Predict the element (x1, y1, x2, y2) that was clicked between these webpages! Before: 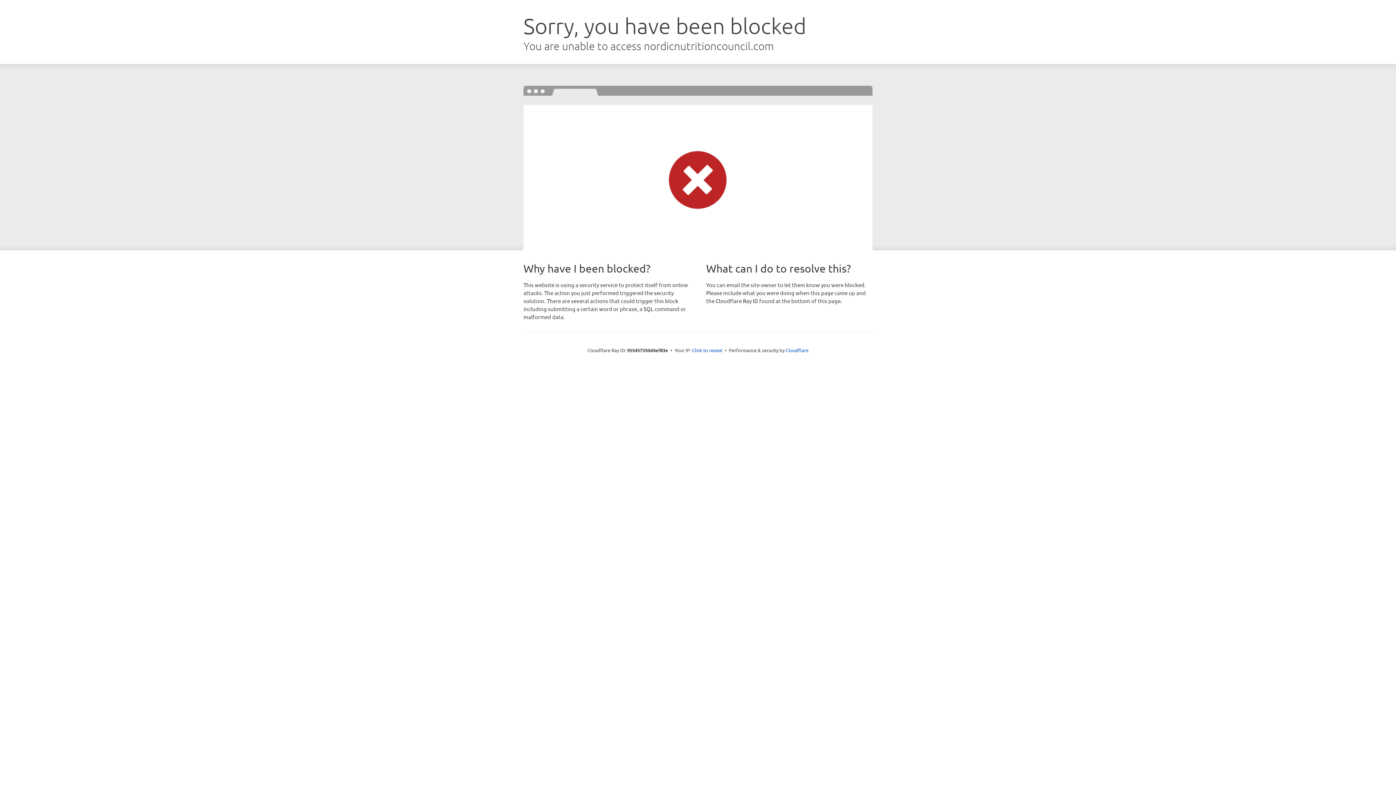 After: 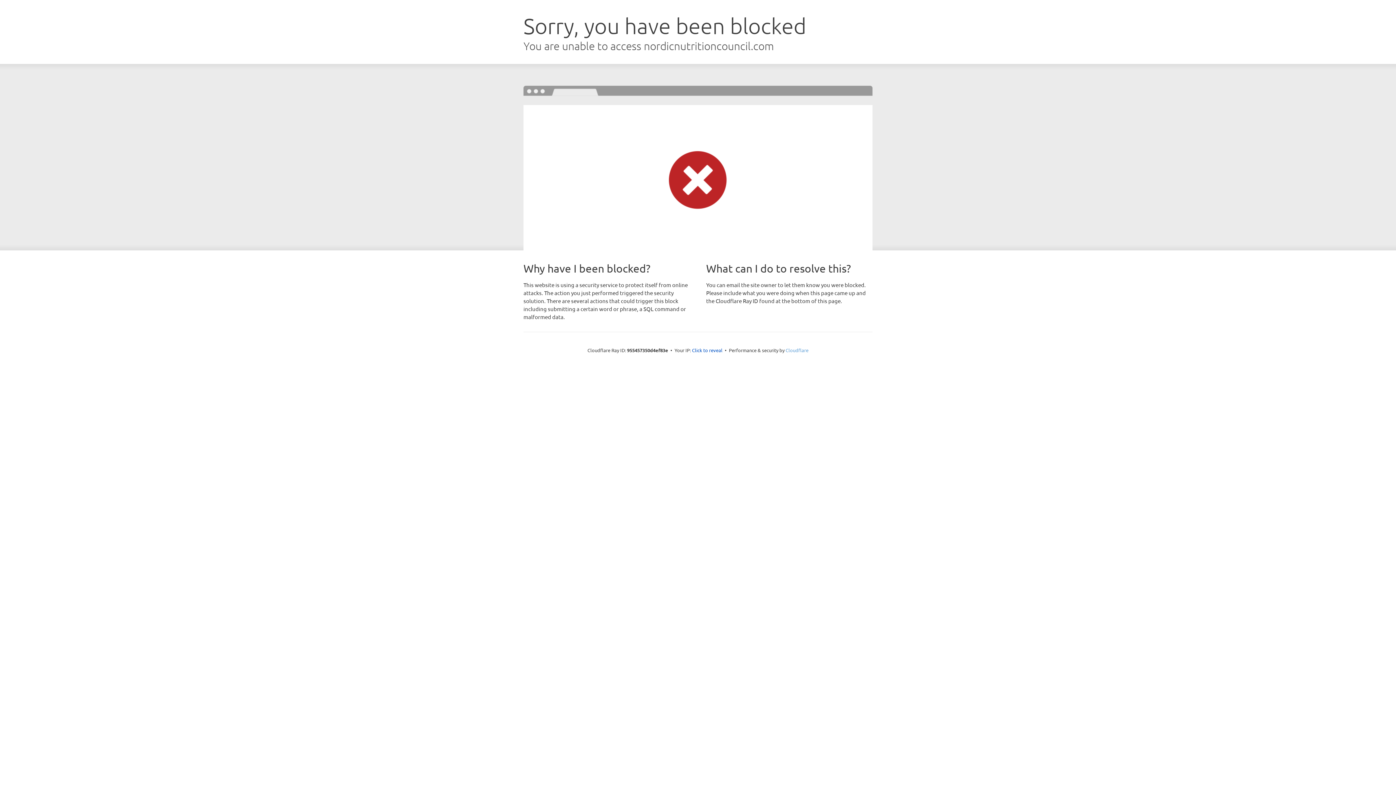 Action: label: Cloudflare bbox: (785, 347, 808, 353)